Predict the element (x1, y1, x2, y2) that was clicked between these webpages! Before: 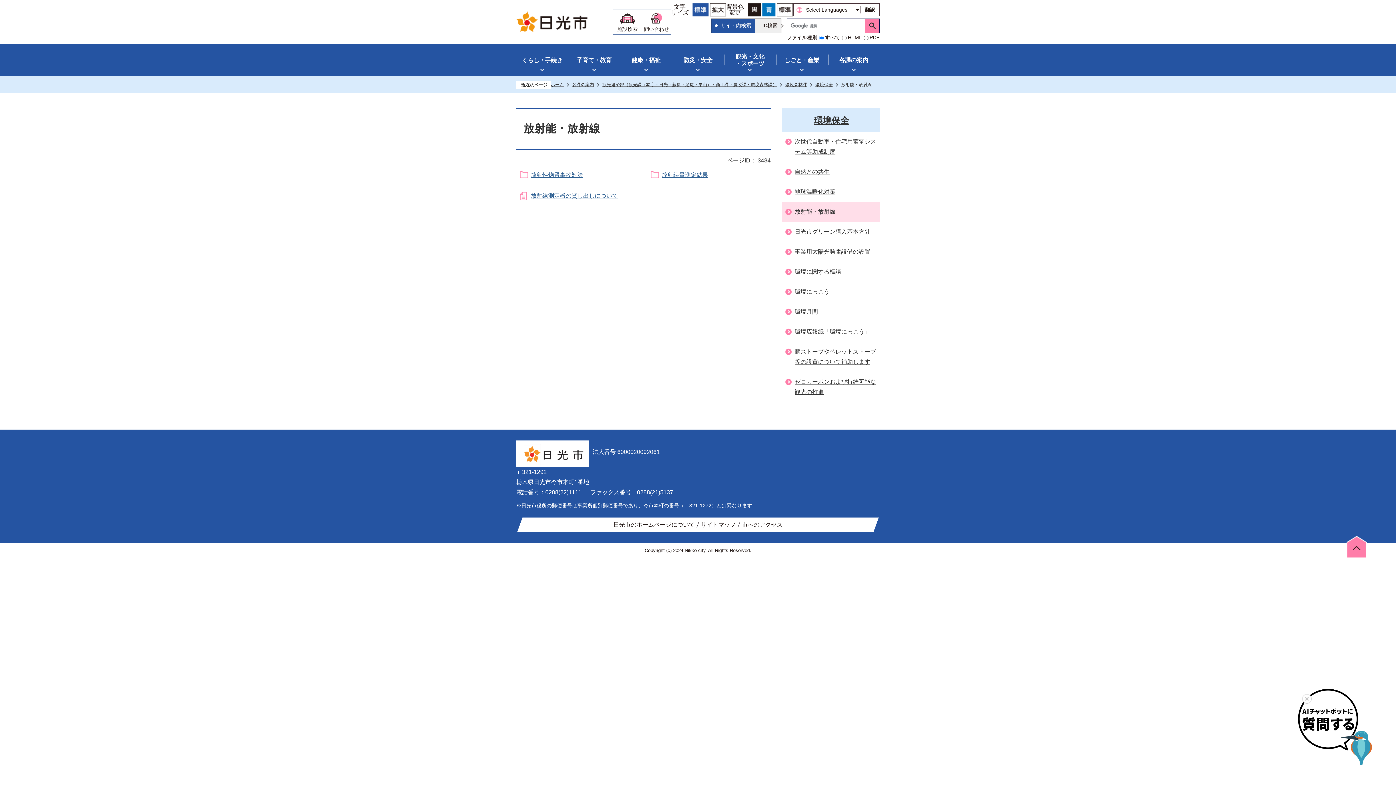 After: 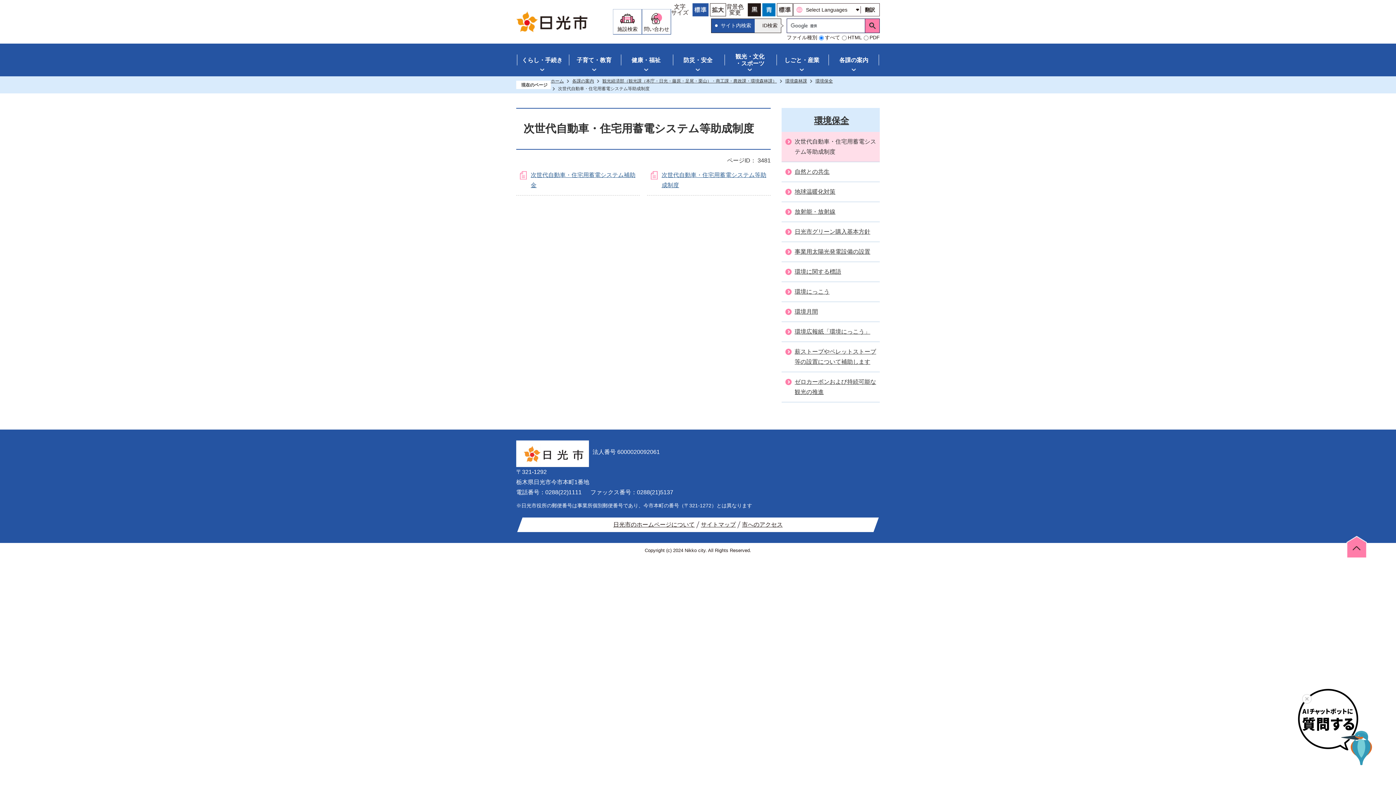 Action: bbox: (781, 132, 880, 161) label: 次世代自動車・住宅用蓄電システム等助成制度